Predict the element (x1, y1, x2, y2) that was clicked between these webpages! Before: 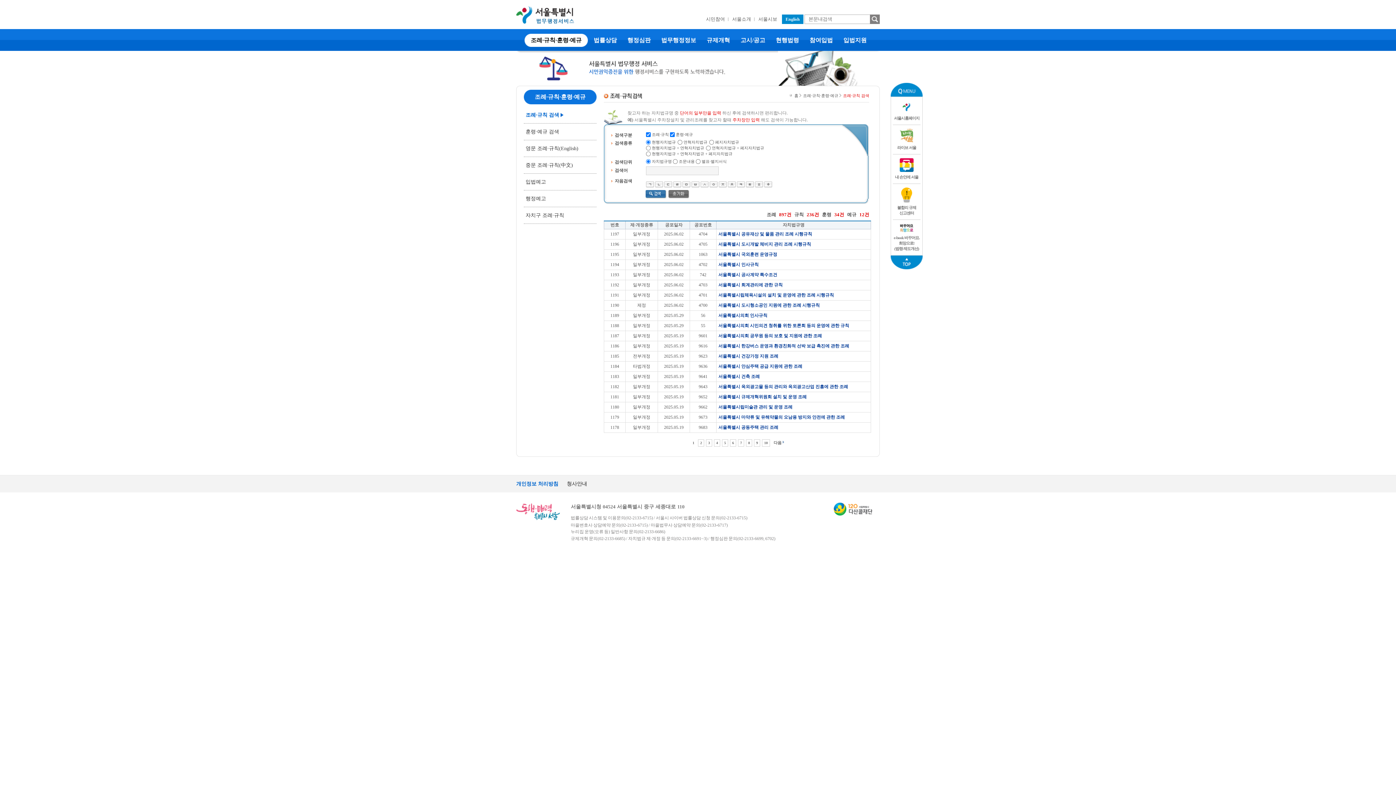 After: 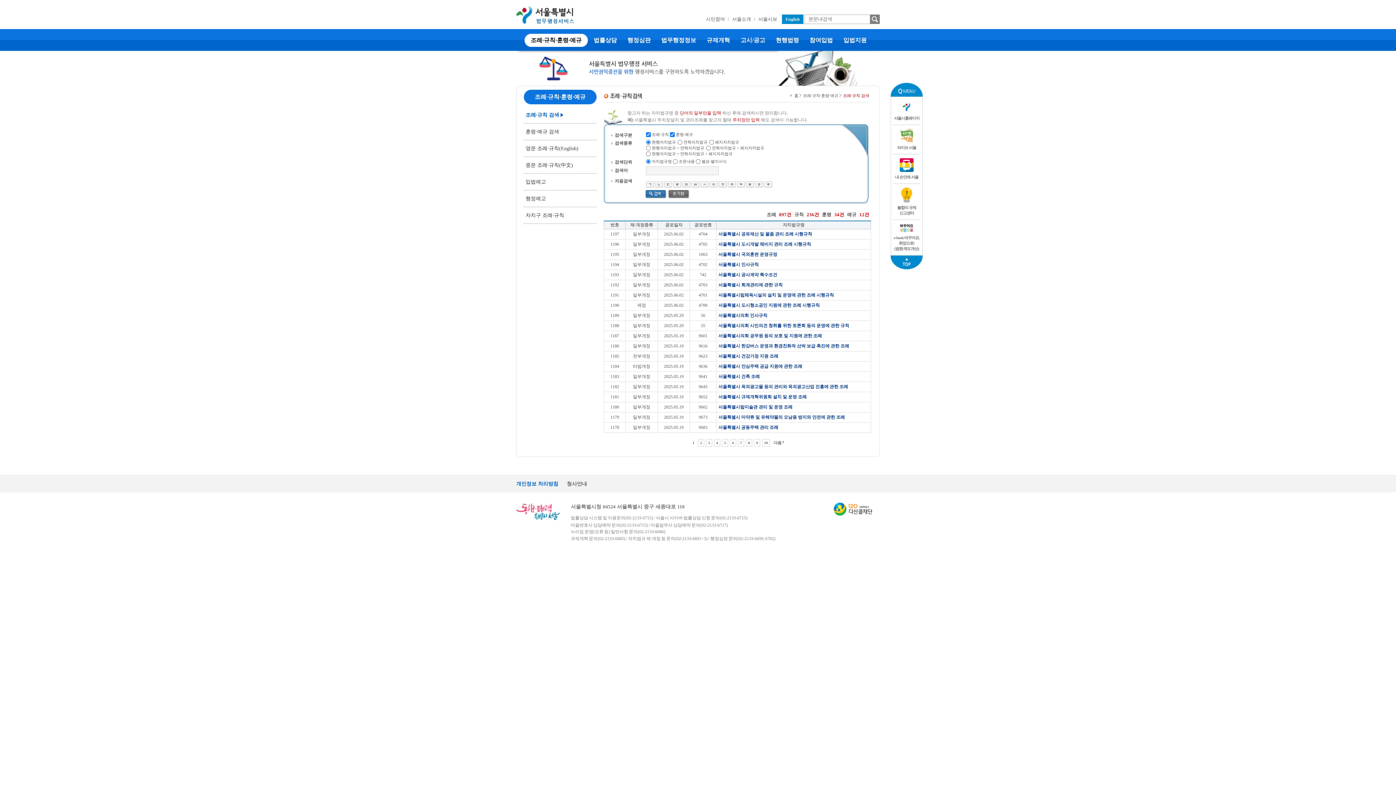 Action: label: English bbox: (782, 14, 803, 24)